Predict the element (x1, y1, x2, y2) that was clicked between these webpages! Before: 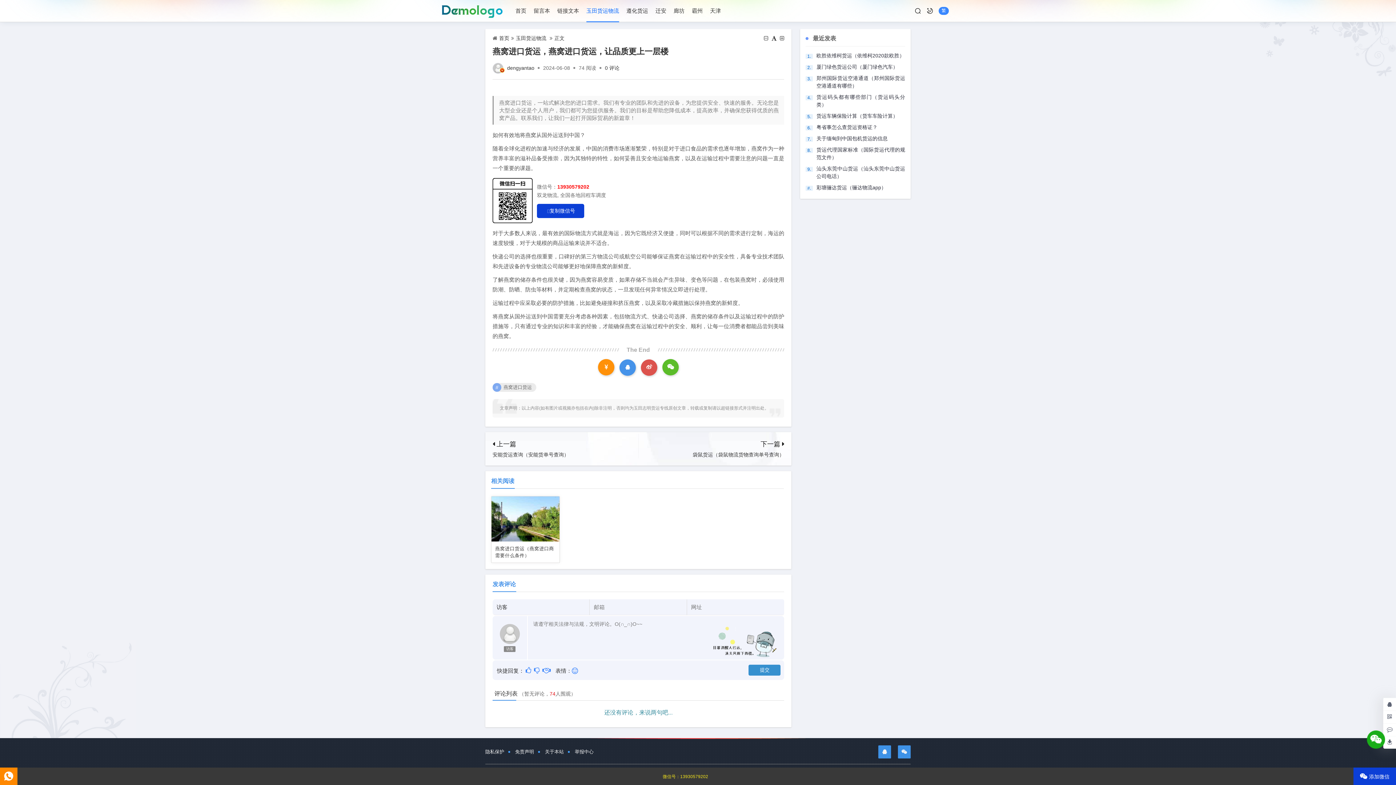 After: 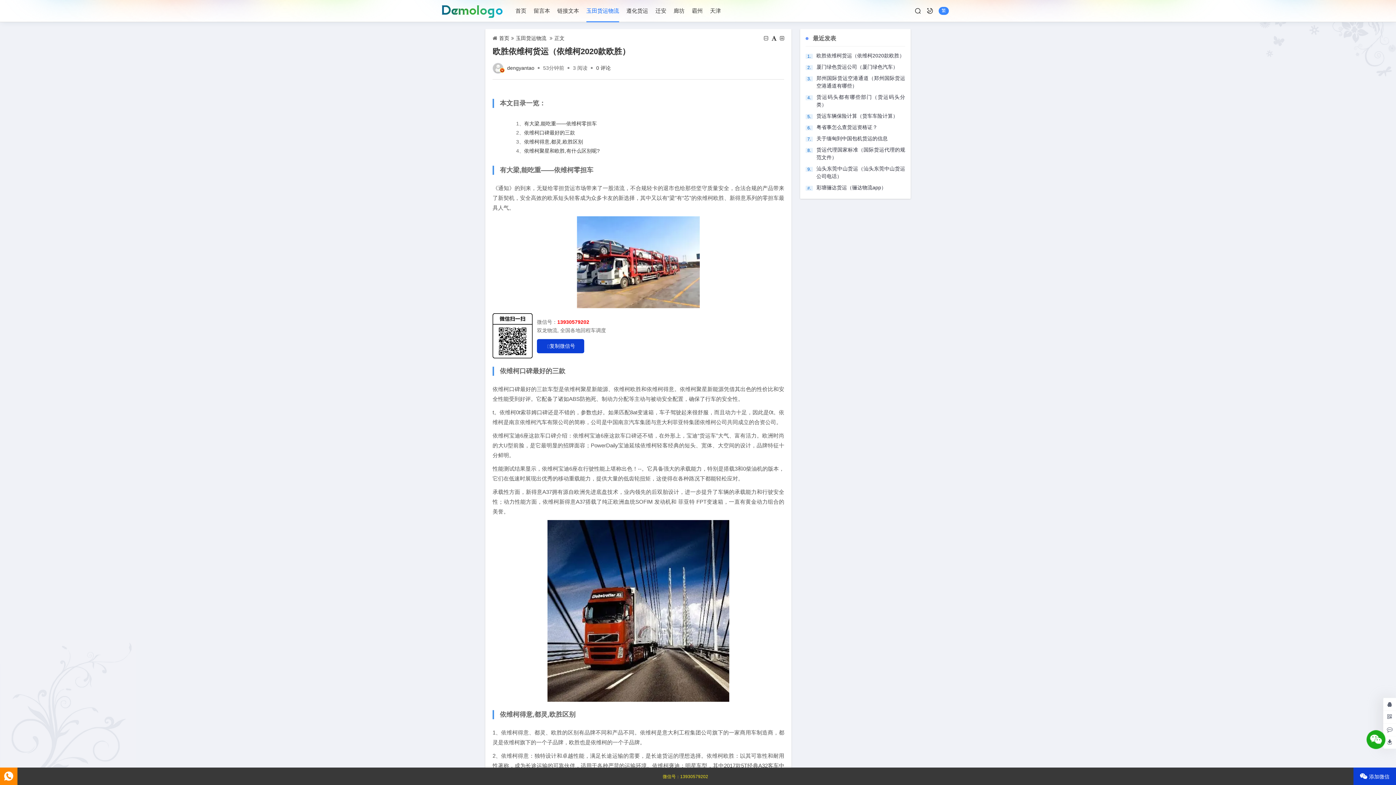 Action: label: 欧胜依维柯货运（依维柯2020款欧胜） bbox: (816, 52, 905, 59)